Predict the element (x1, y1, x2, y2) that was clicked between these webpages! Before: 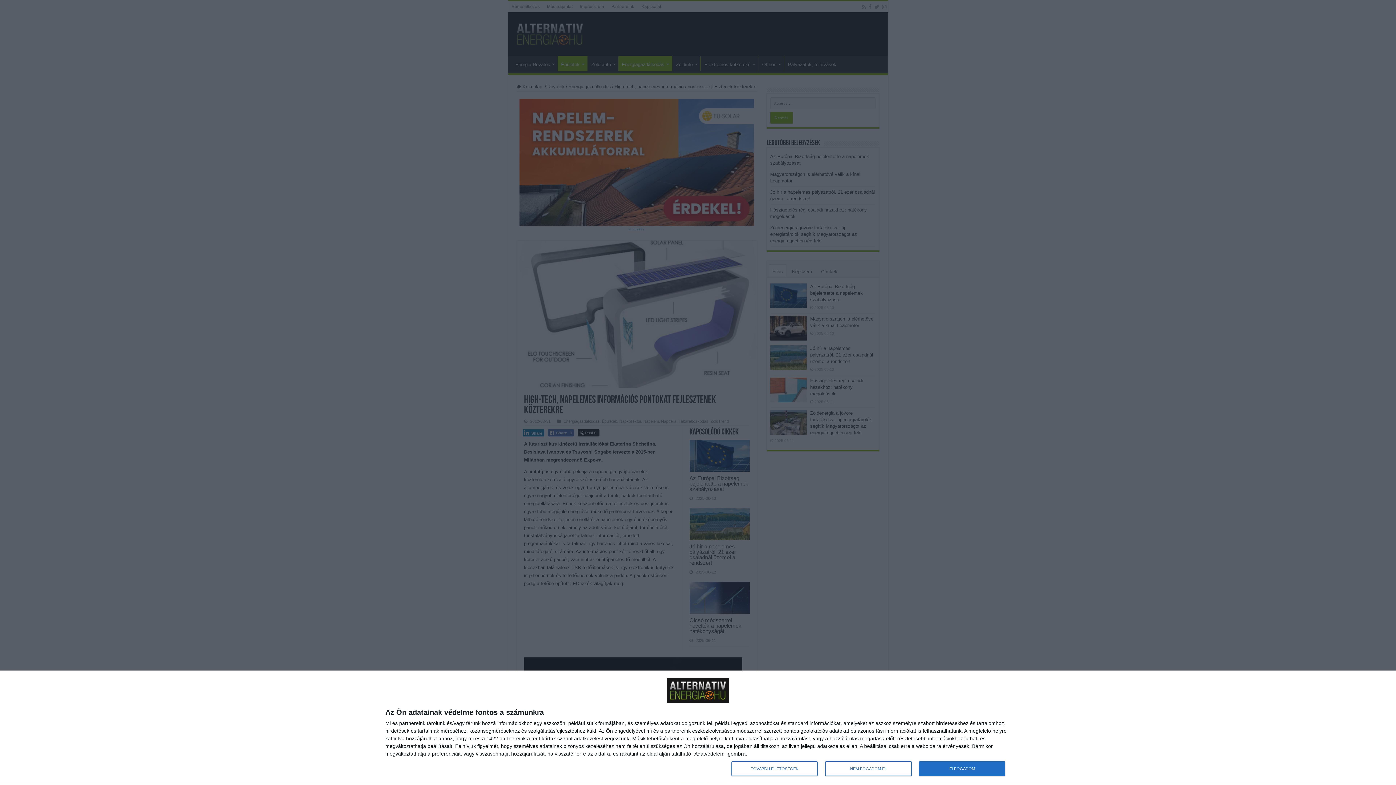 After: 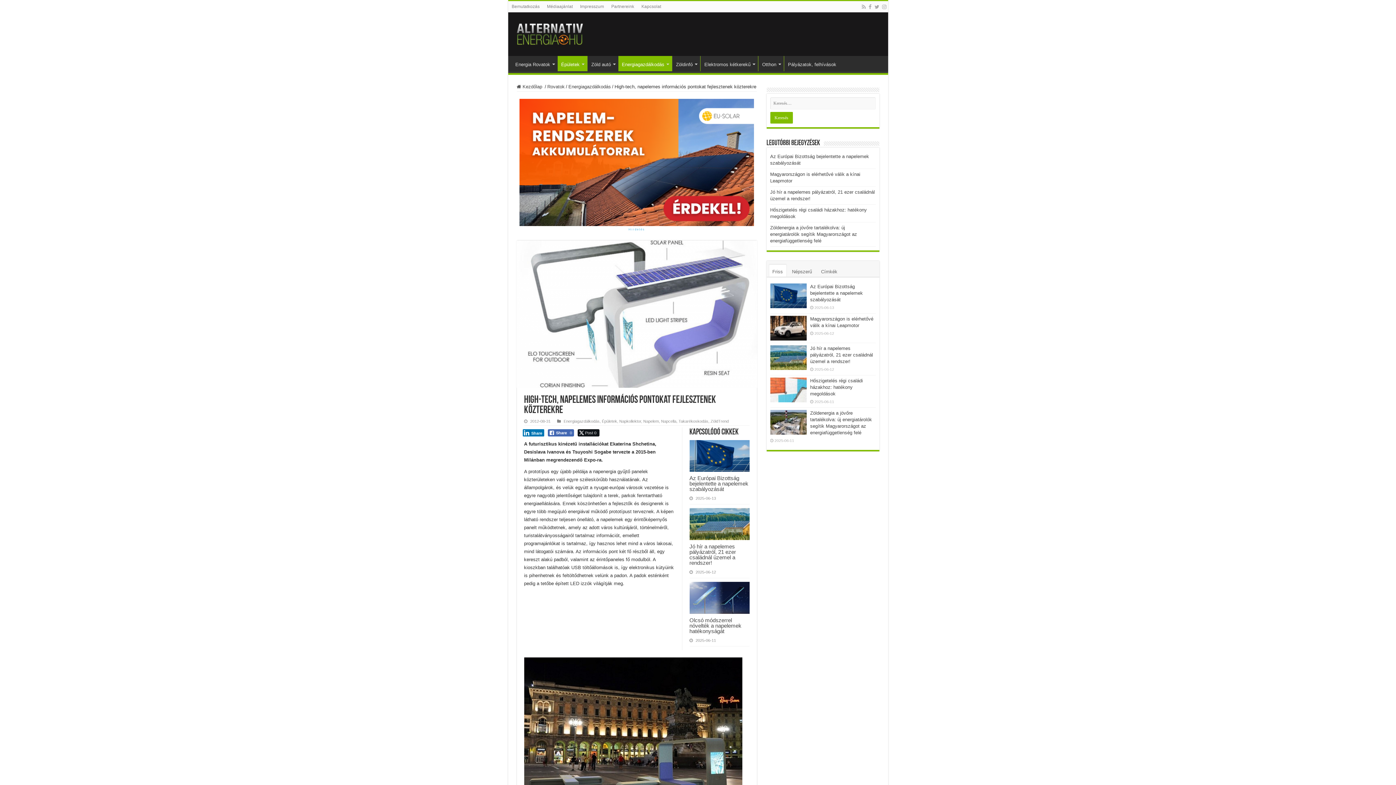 Action: label: NEM FOGADOM EL bbox: (825, 761, 911, 776)